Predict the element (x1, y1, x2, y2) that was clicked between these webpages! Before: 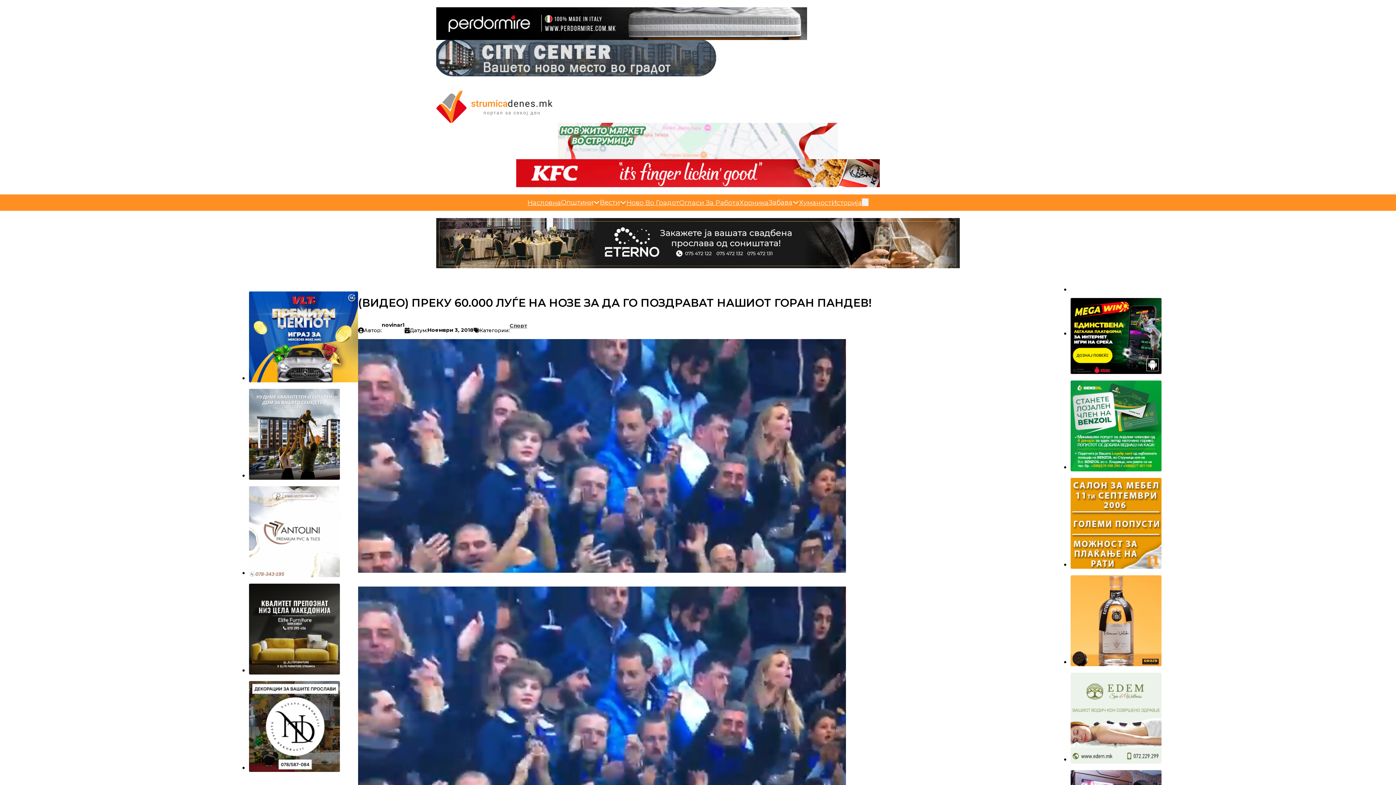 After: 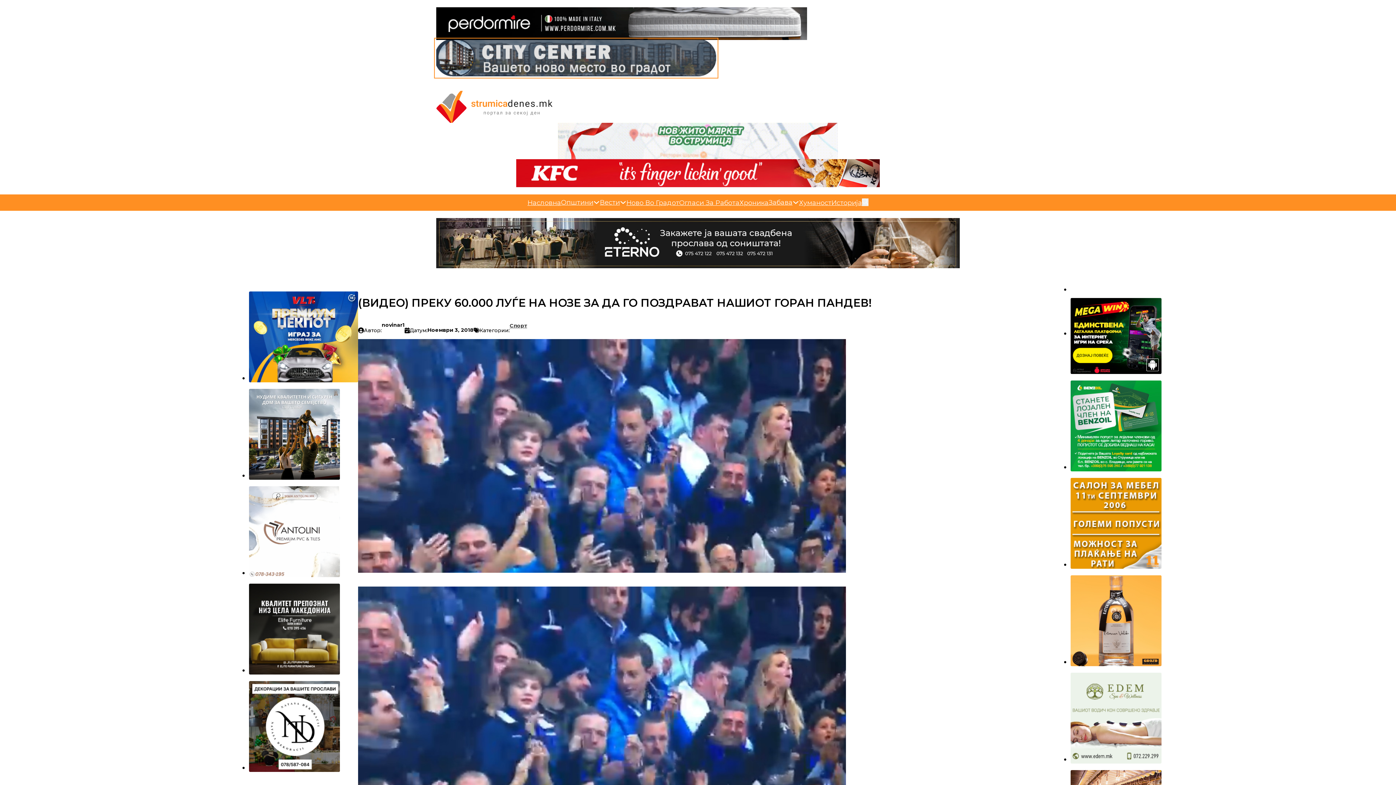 Action: bbox: (436, 53, 716, 61)